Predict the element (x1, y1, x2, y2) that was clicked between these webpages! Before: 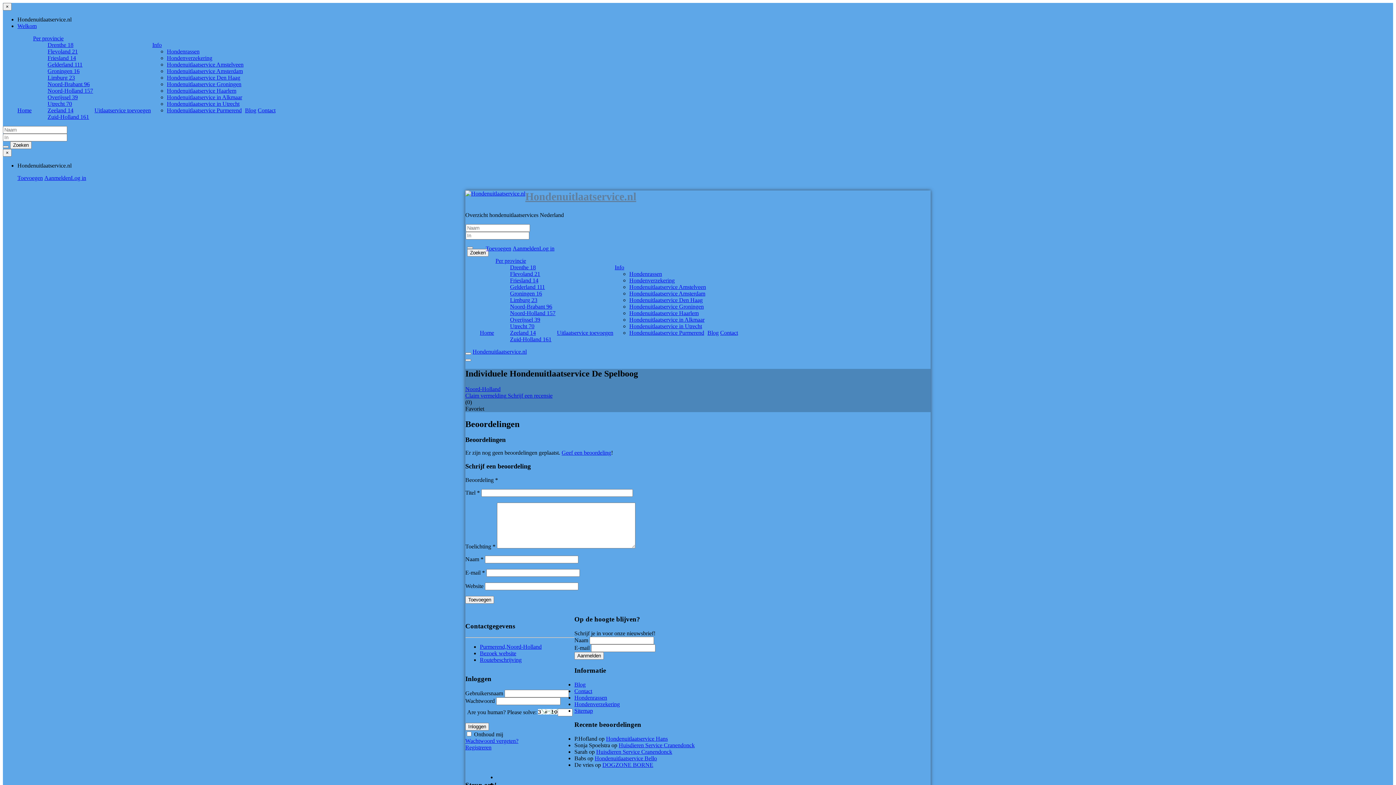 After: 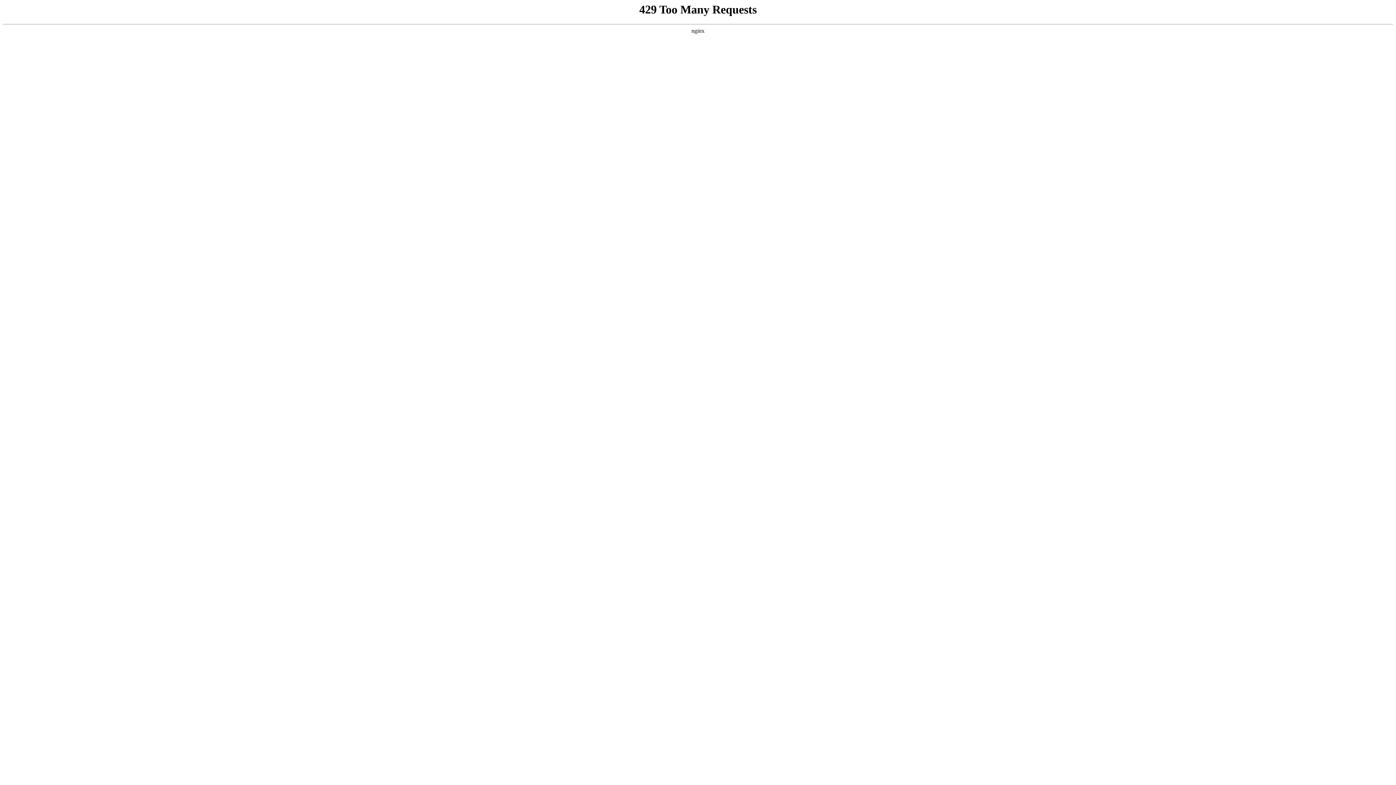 Action: label: Welkom bbox: (17, 22, 36, 29)